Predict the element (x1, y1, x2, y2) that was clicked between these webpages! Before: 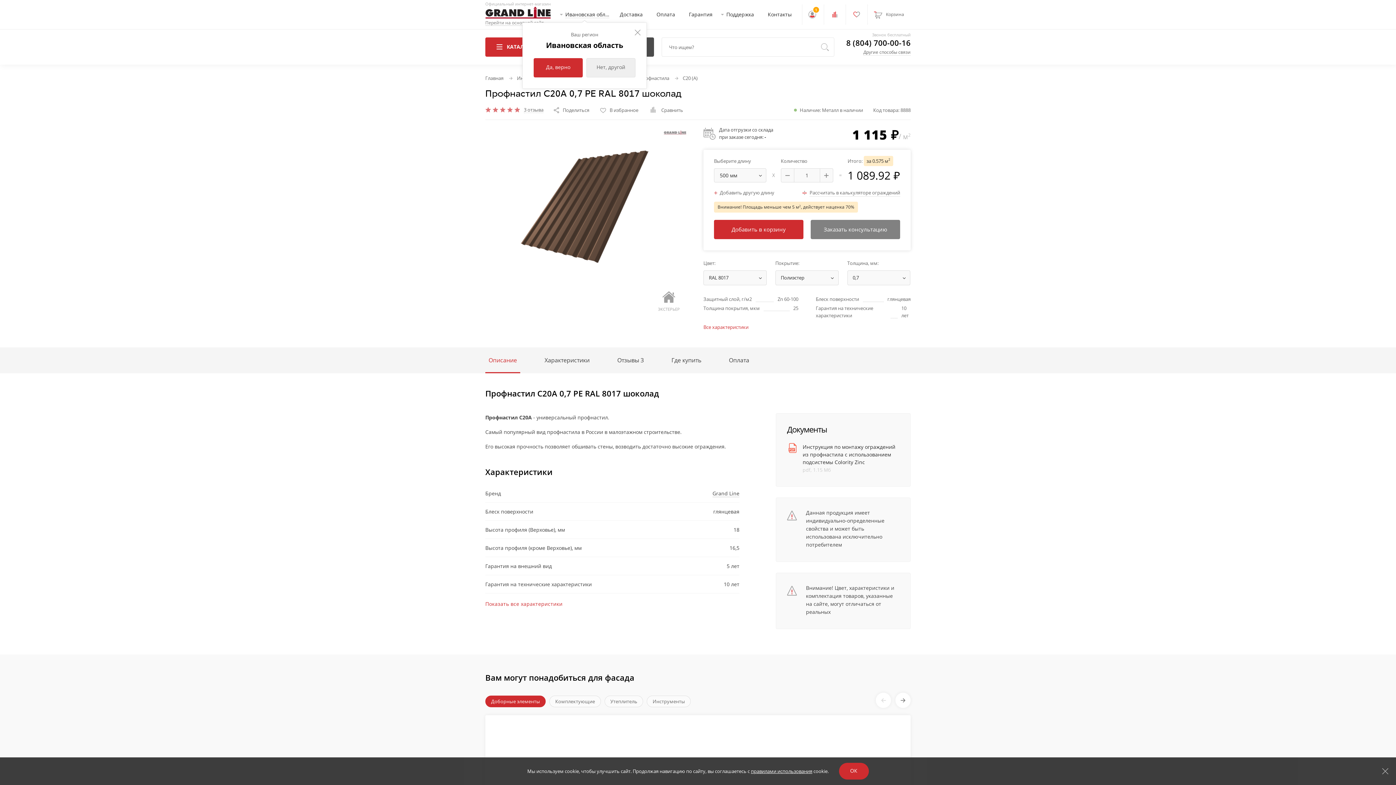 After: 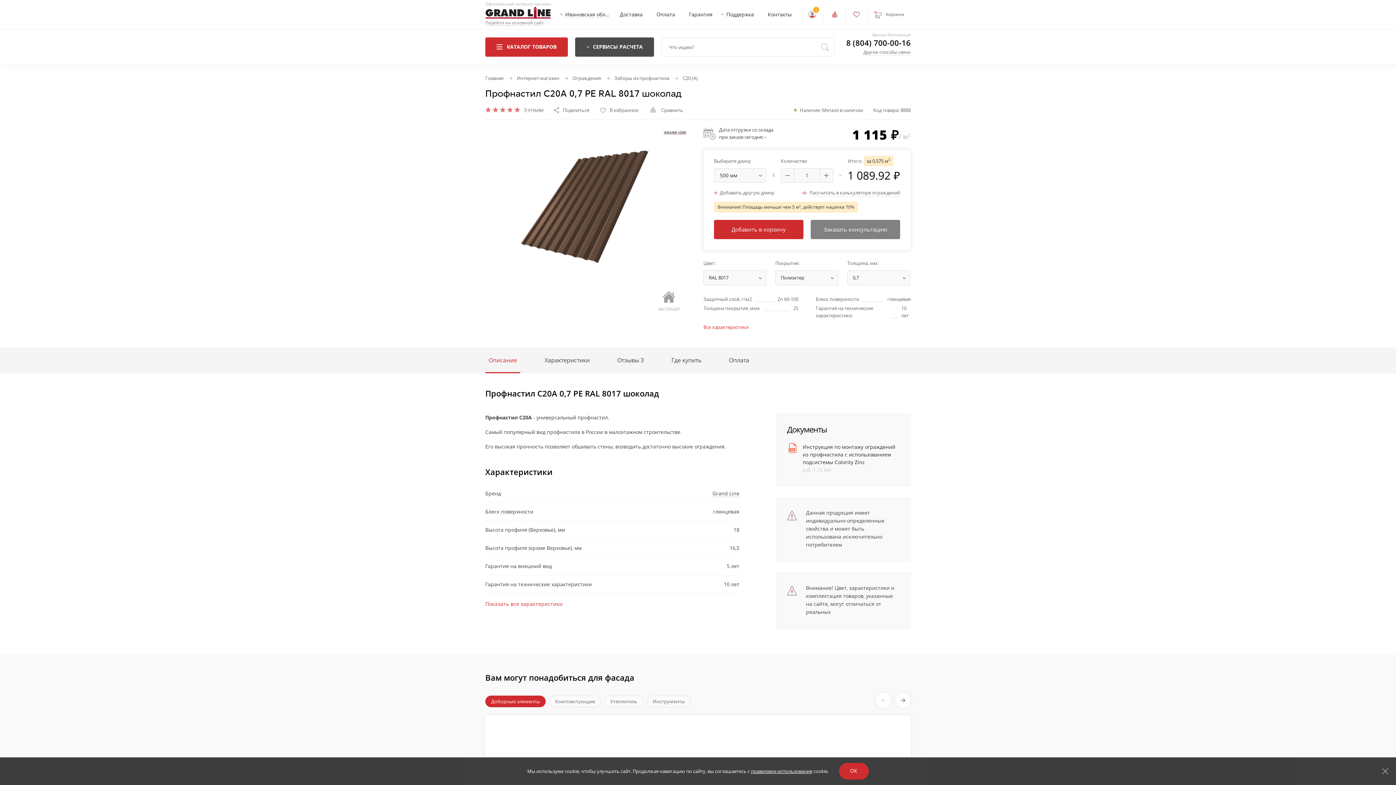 Action: label: Да, верно bbox: (533, 58, 582, 77)